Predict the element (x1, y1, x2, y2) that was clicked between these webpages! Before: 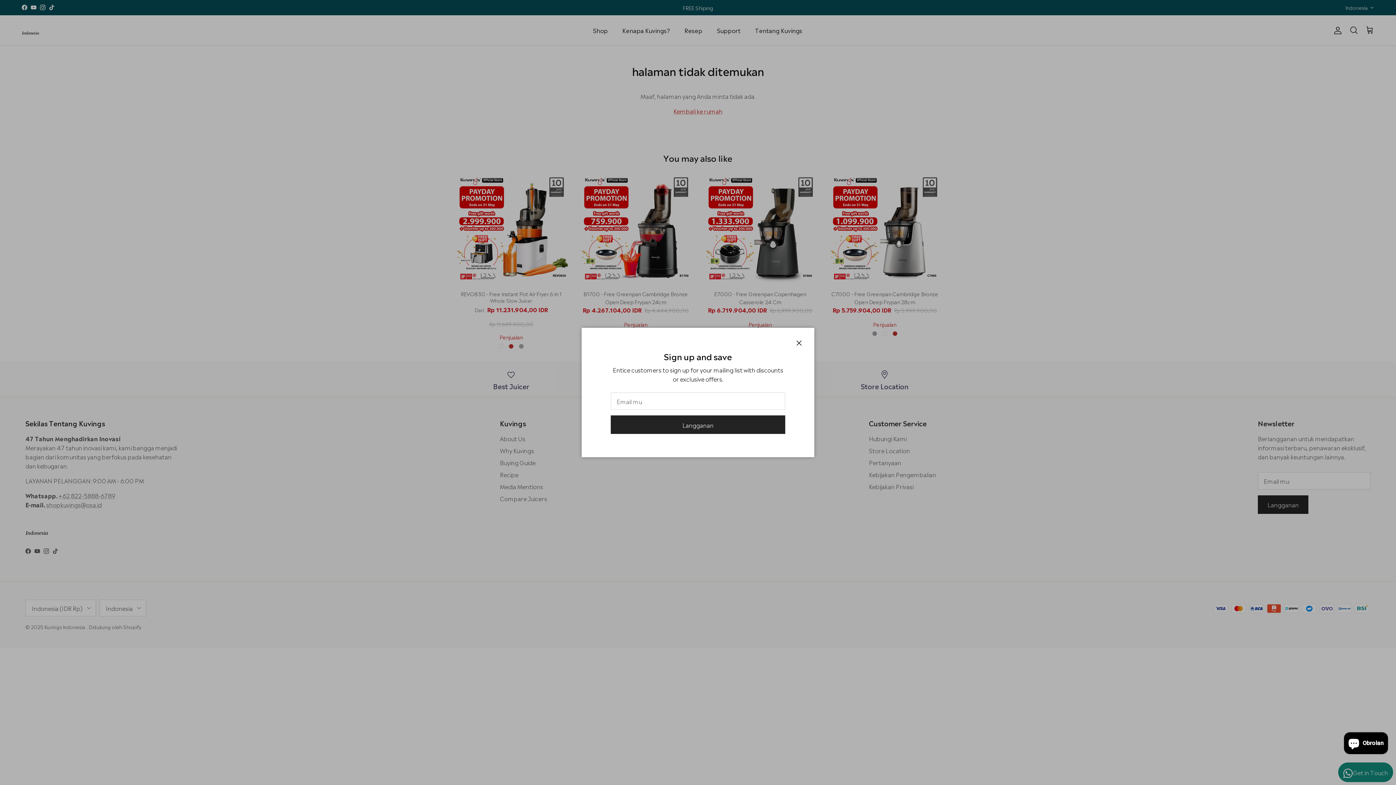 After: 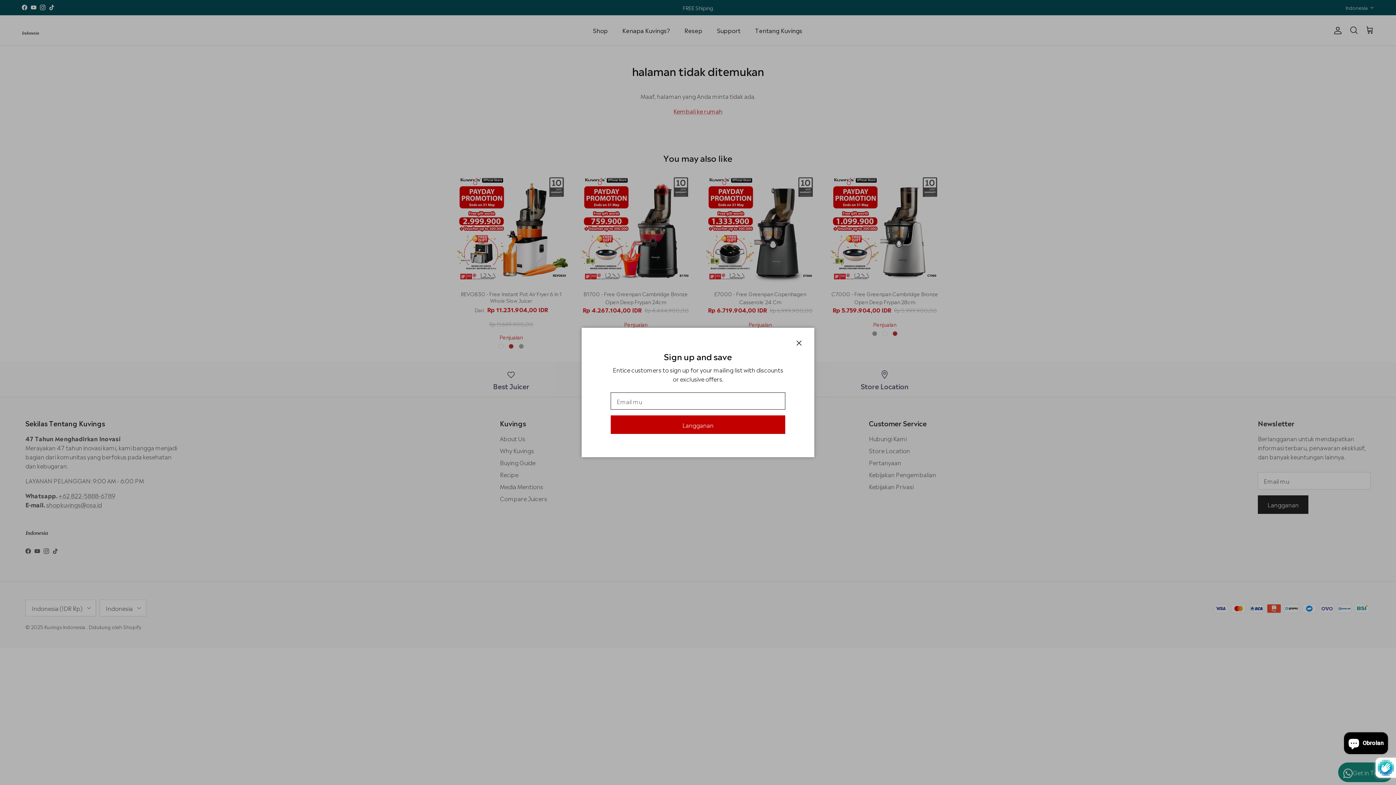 Action: label: Langganan bbox: (610, 415, 785, 434)